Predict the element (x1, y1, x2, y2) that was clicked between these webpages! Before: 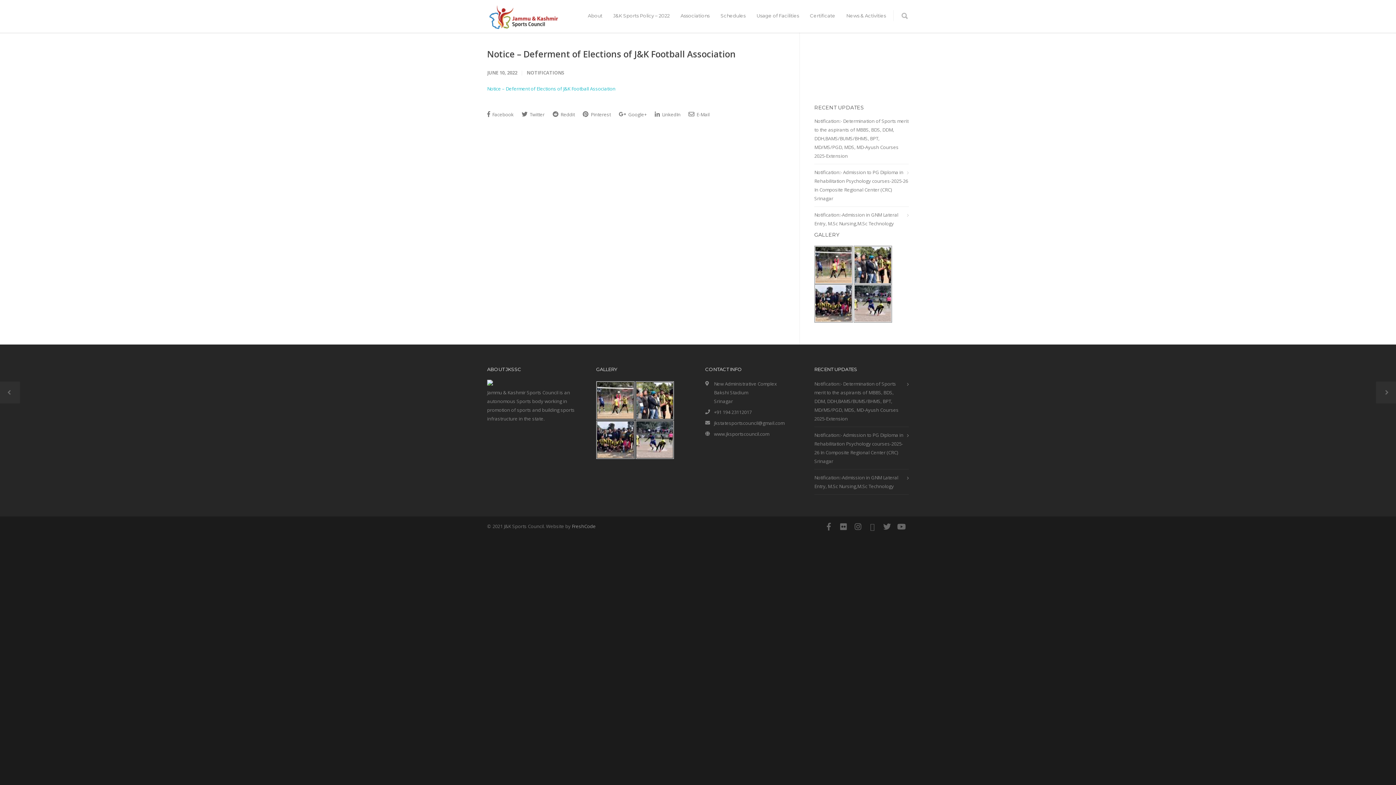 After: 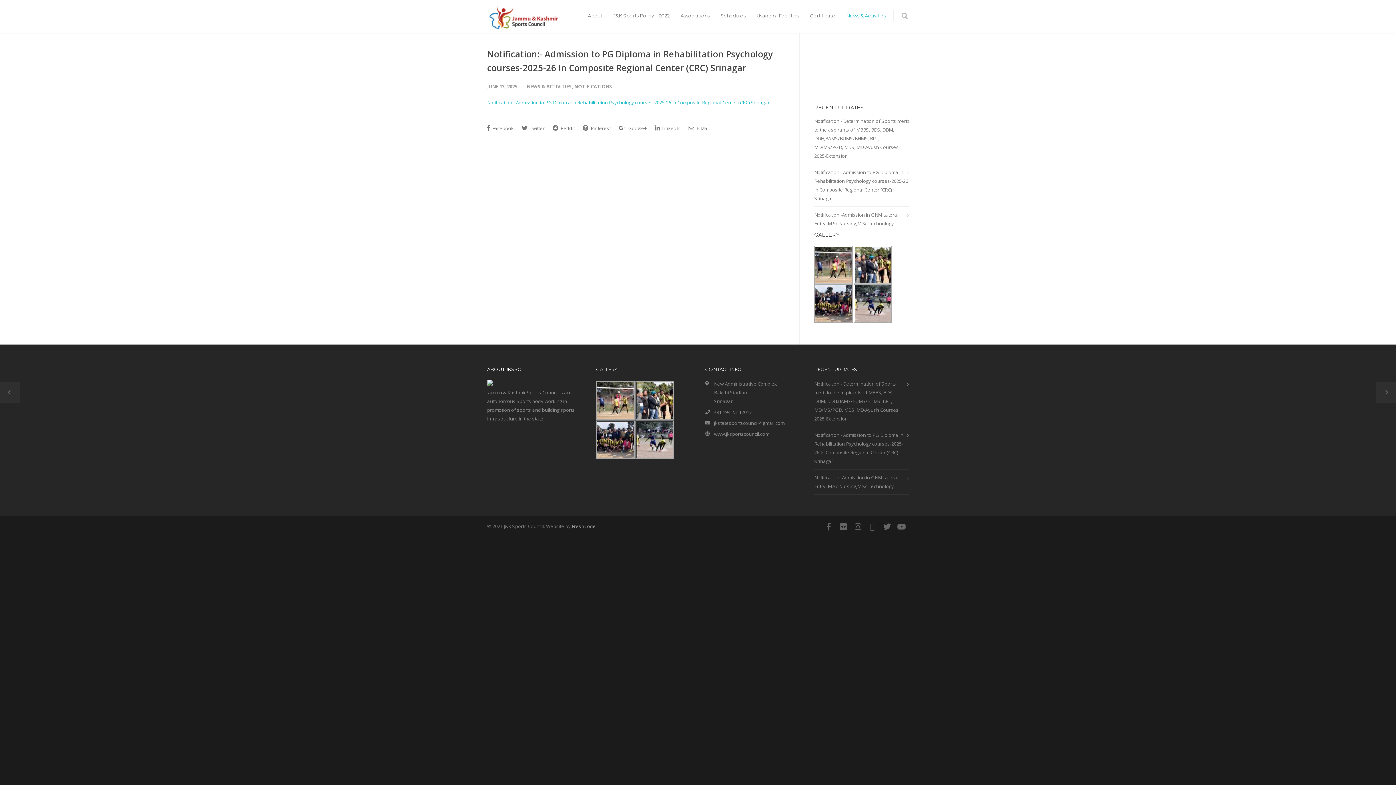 Action: bbox: (814, 168, 909, 202) label: Notification:- Admission to PG Diploma in Rehabilitation Psychology courses-2025-26 In Composite Regional Center (CRC) Srinagar